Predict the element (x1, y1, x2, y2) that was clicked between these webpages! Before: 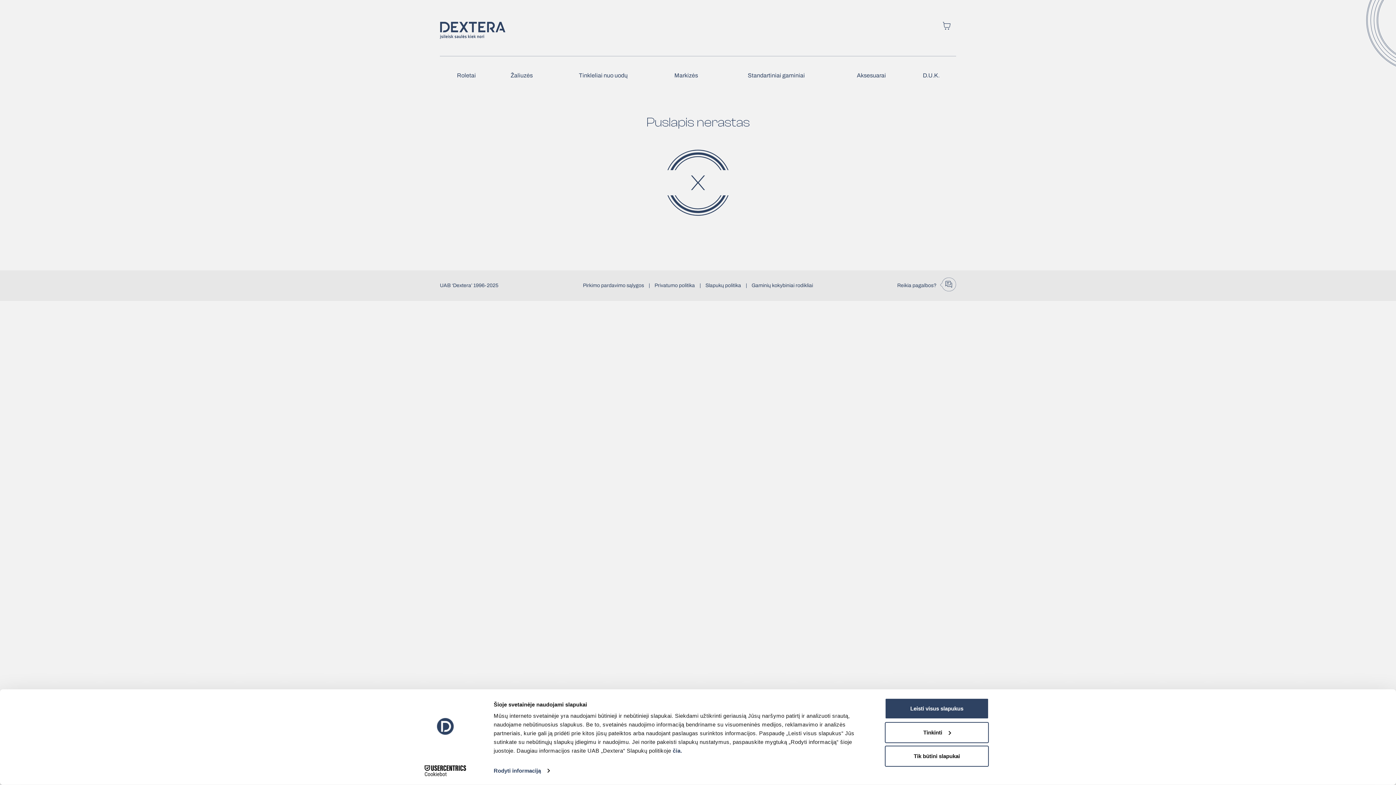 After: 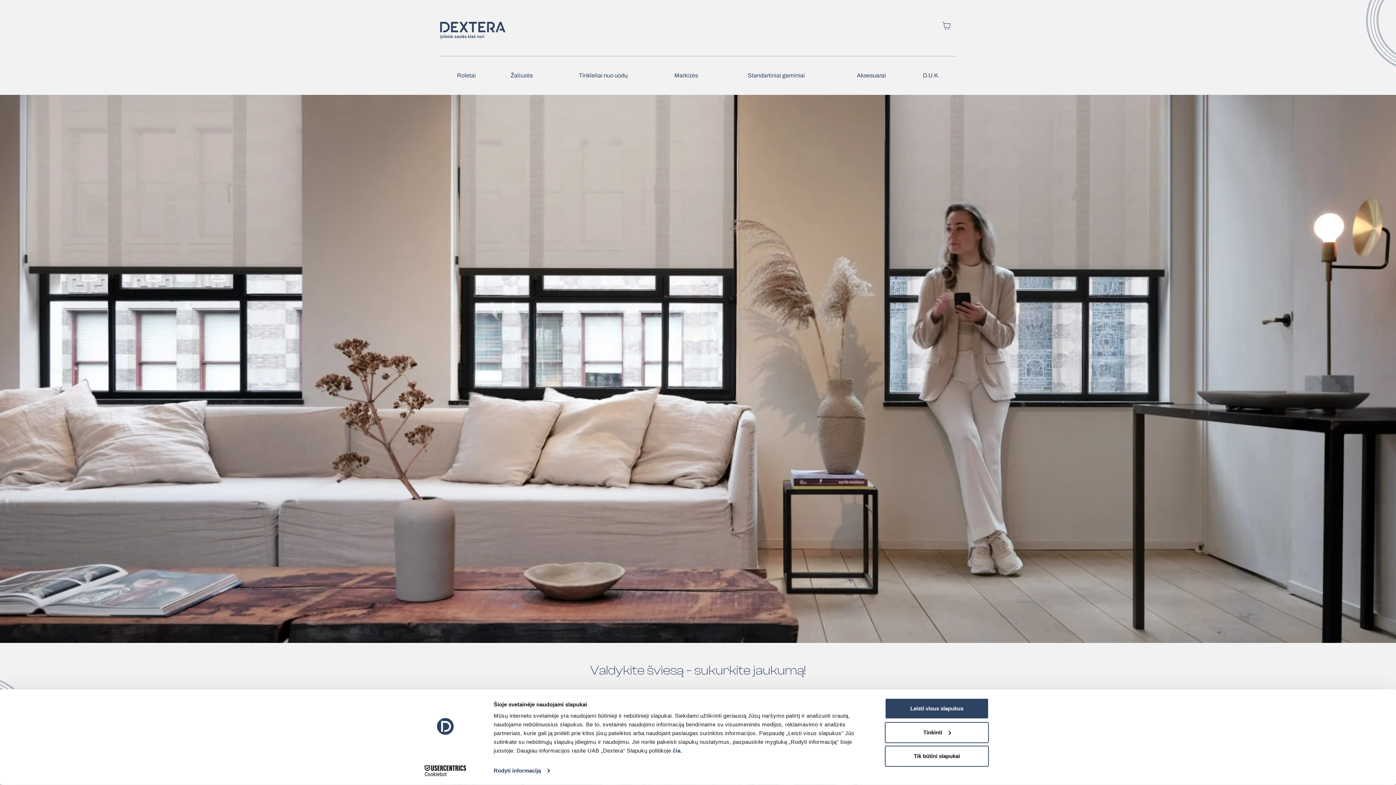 Action: bbox: (440, 33, 505, 40)